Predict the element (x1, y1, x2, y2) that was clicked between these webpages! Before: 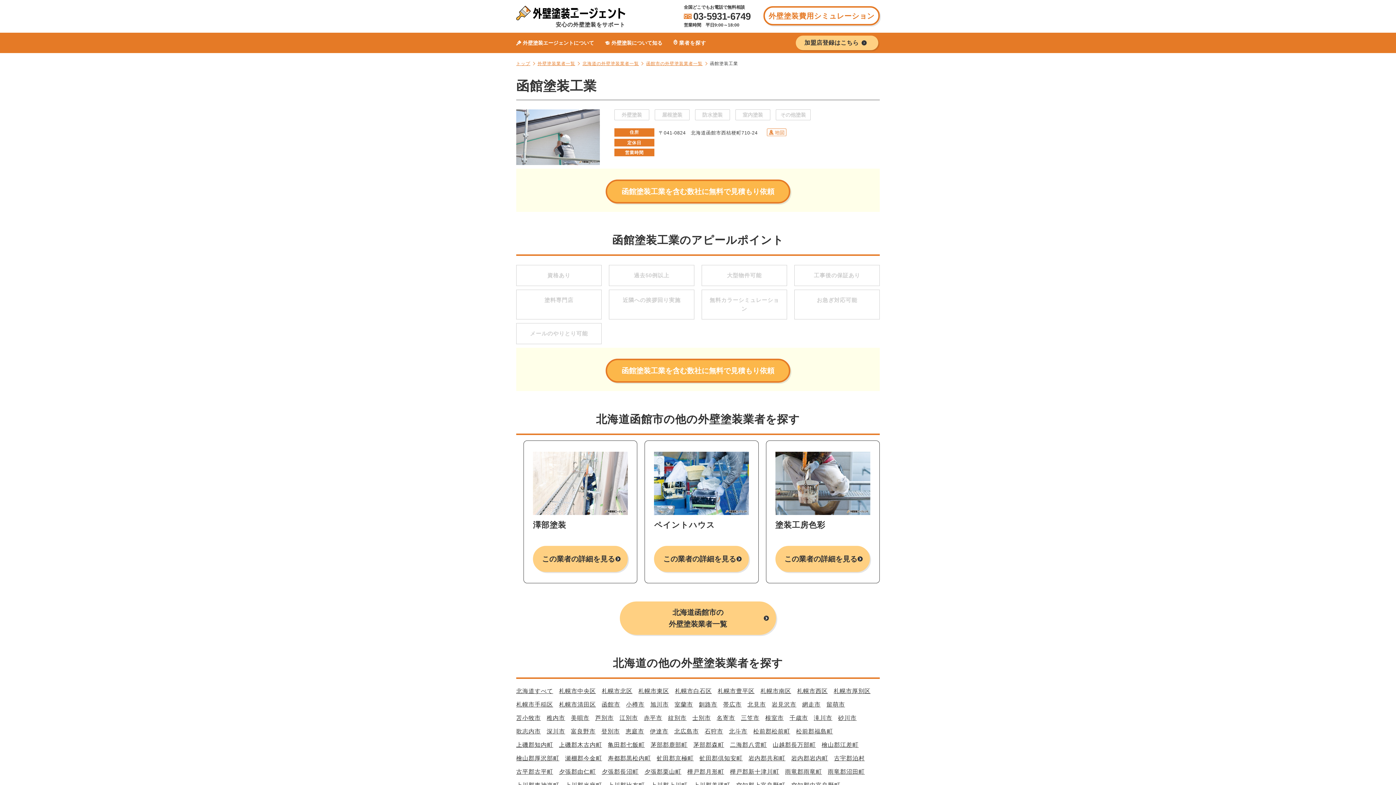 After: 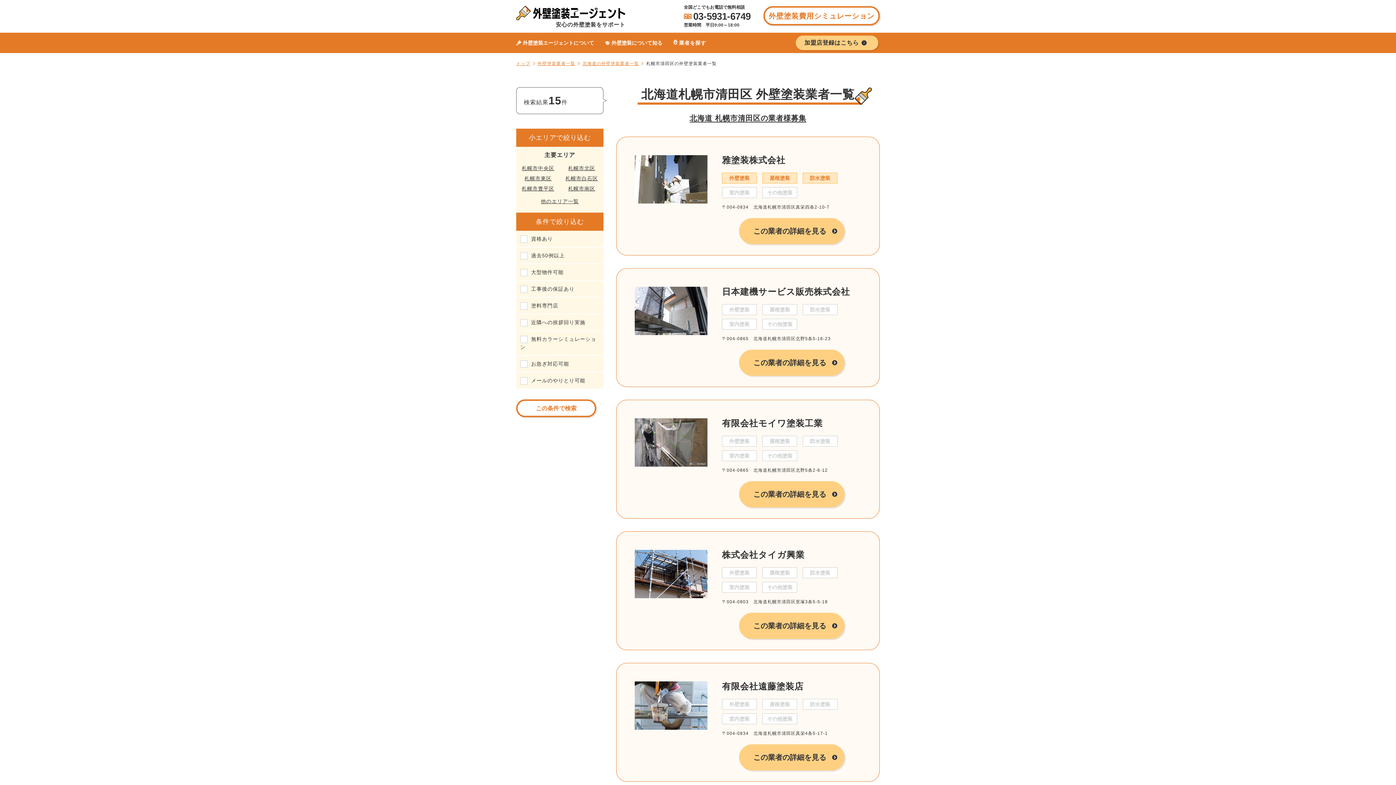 Action: bbox: (559, 701, 596, 708) label: 札幌市清田区